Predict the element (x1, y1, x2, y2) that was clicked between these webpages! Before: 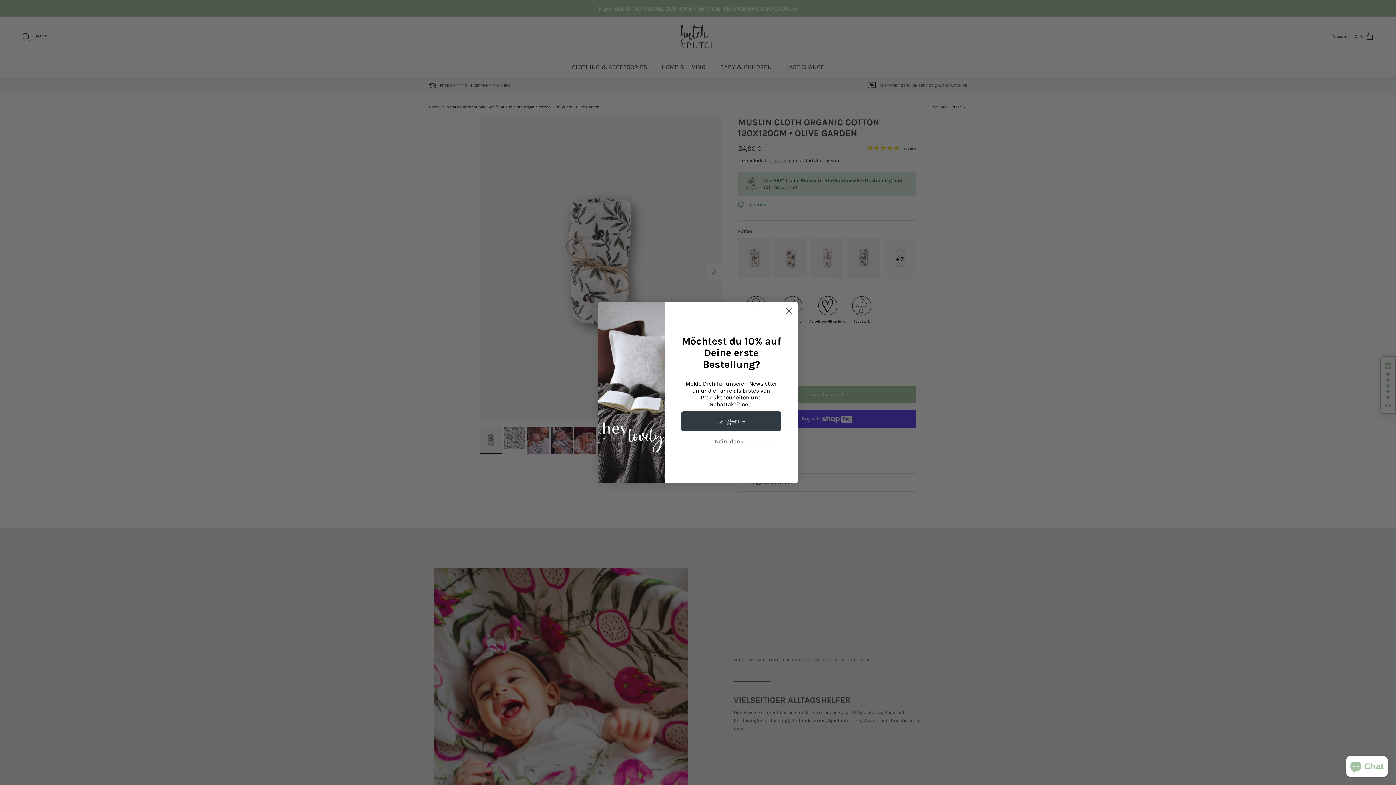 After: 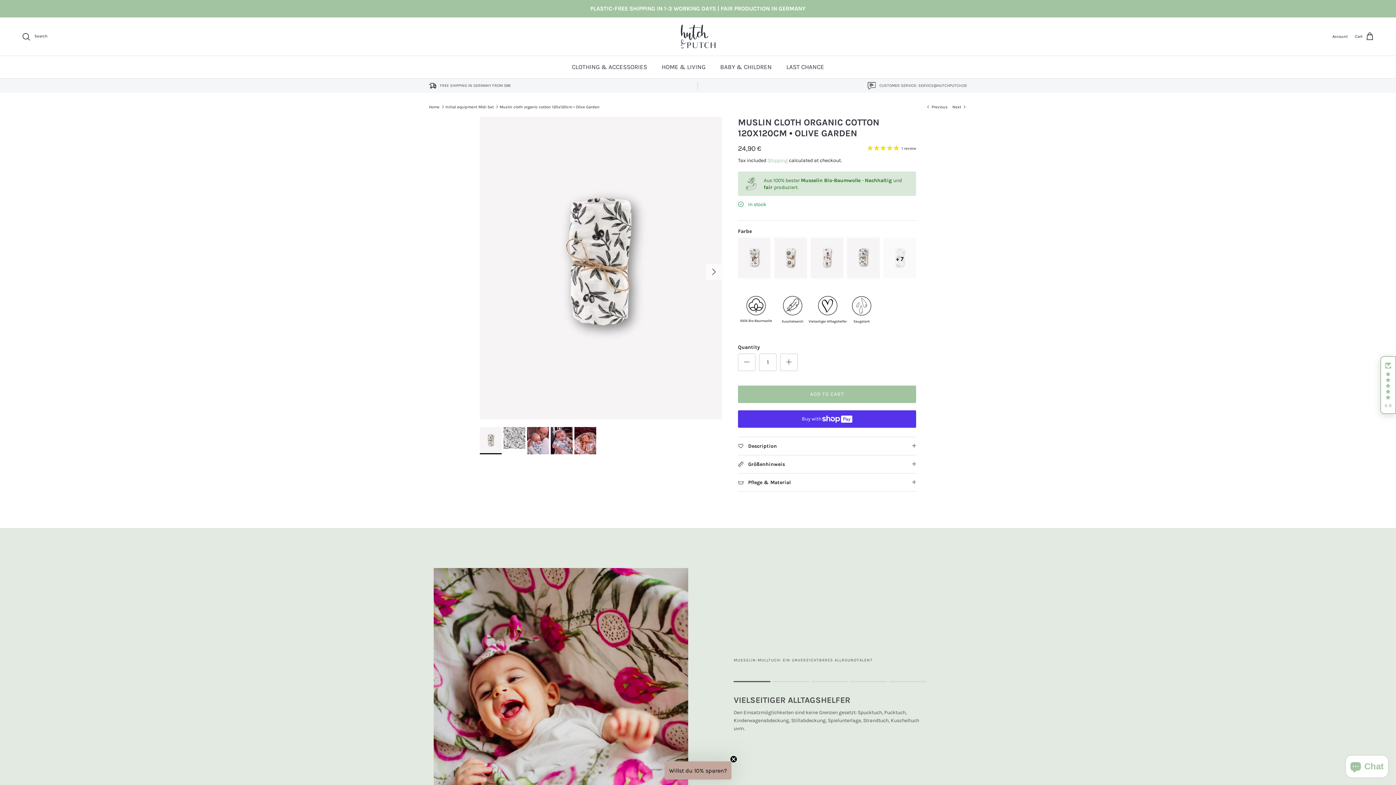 Action: bbox: (782, 304, 795, 317) label: Close dialog